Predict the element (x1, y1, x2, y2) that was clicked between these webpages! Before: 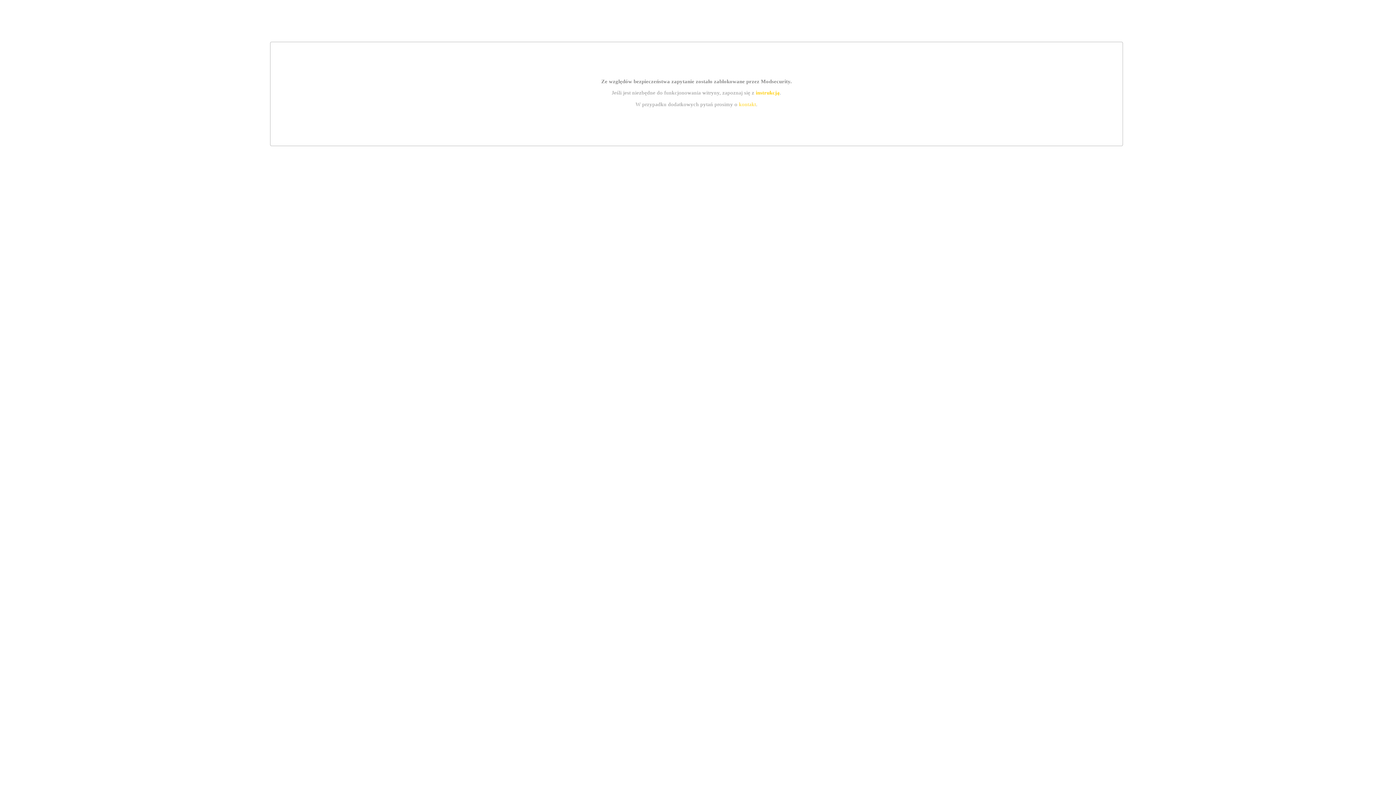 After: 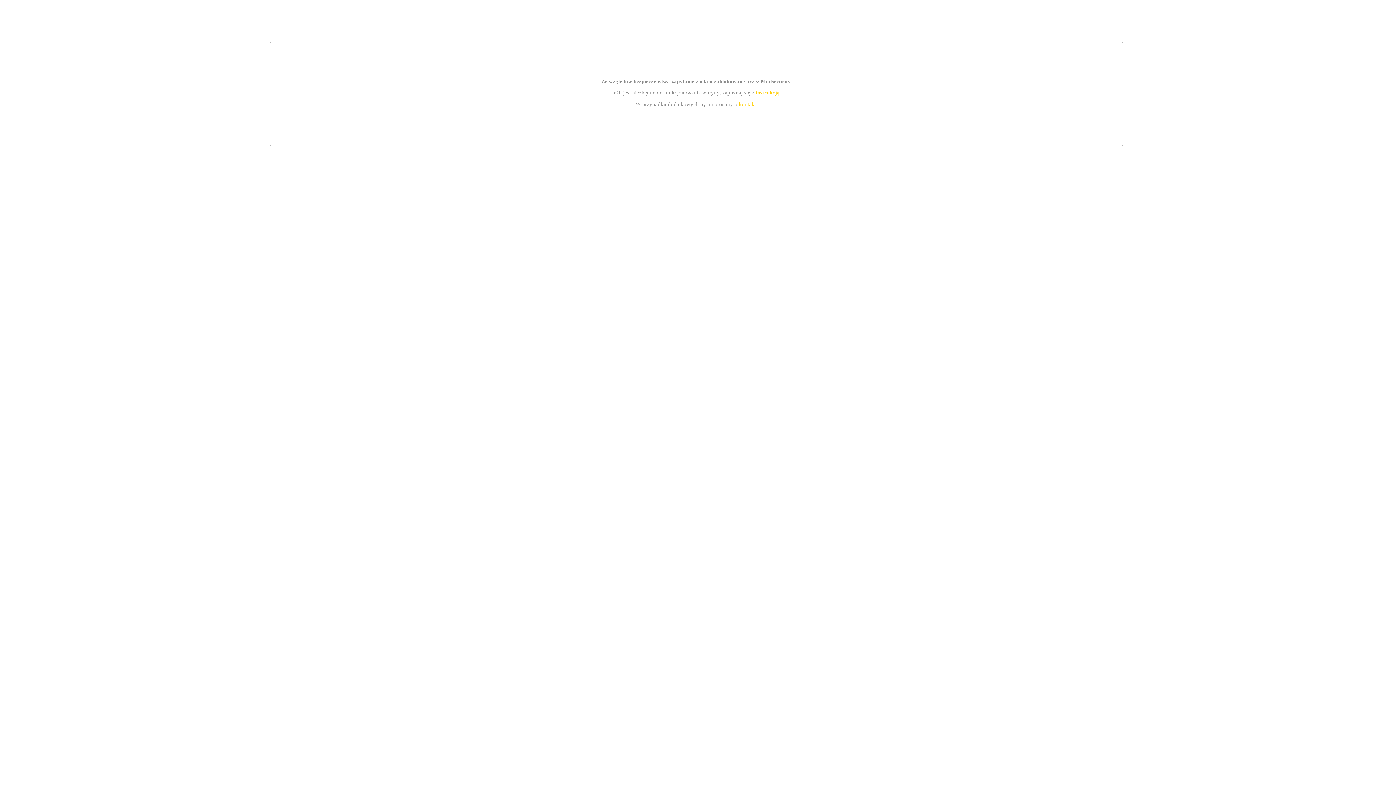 Action: label: instrukcją bbox: (755, 89, 779, 95)